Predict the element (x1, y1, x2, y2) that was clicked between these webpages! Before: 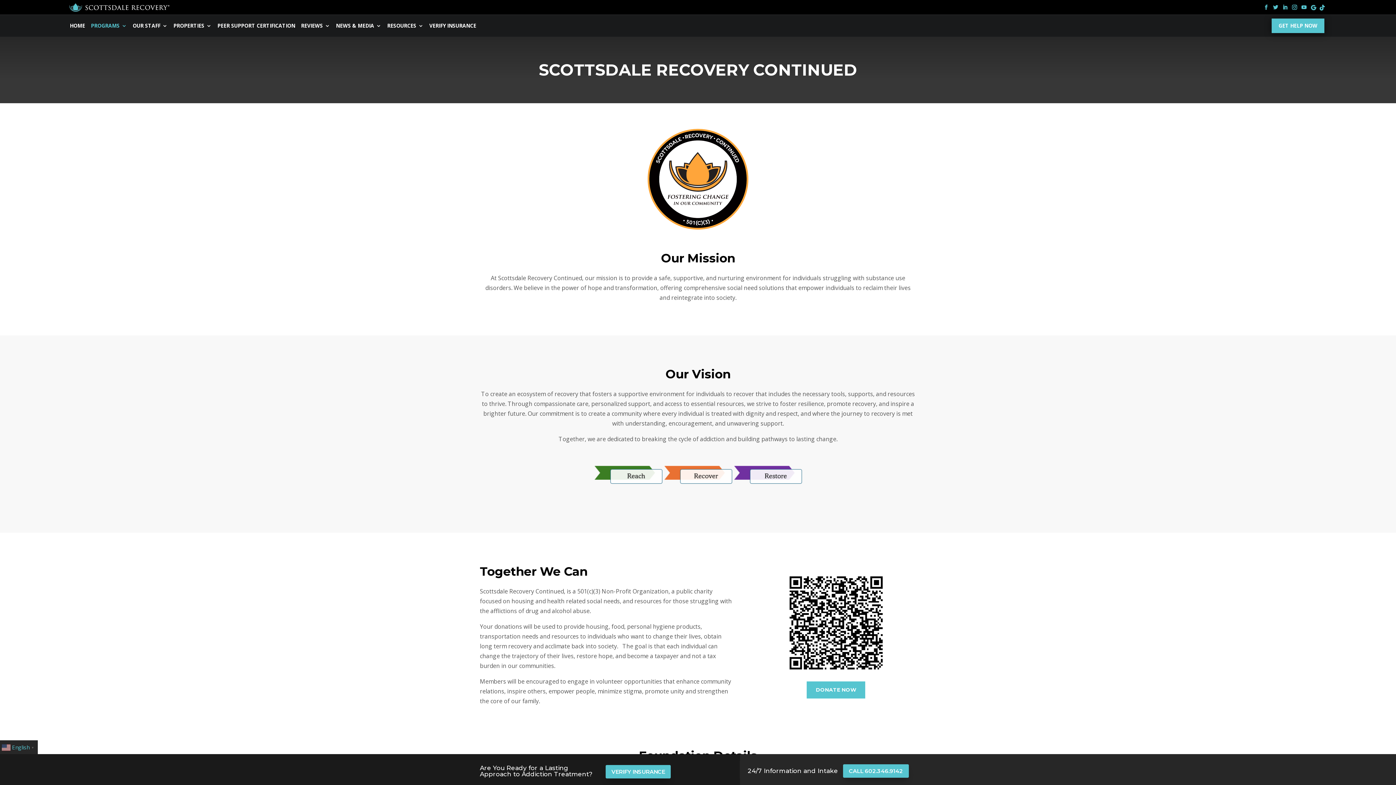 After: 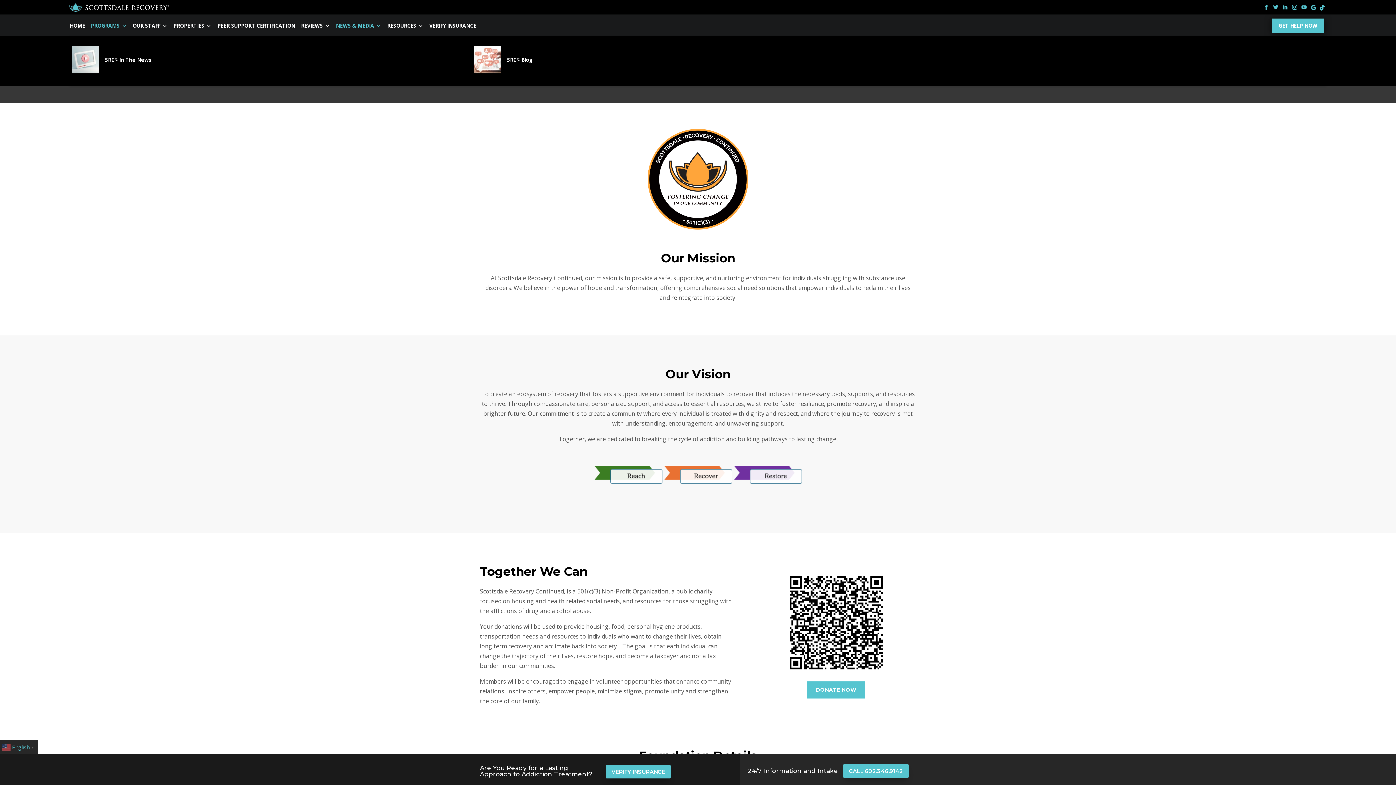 Action: label: NEWS & MEDIA bbox: (336, 23, 381, 35)